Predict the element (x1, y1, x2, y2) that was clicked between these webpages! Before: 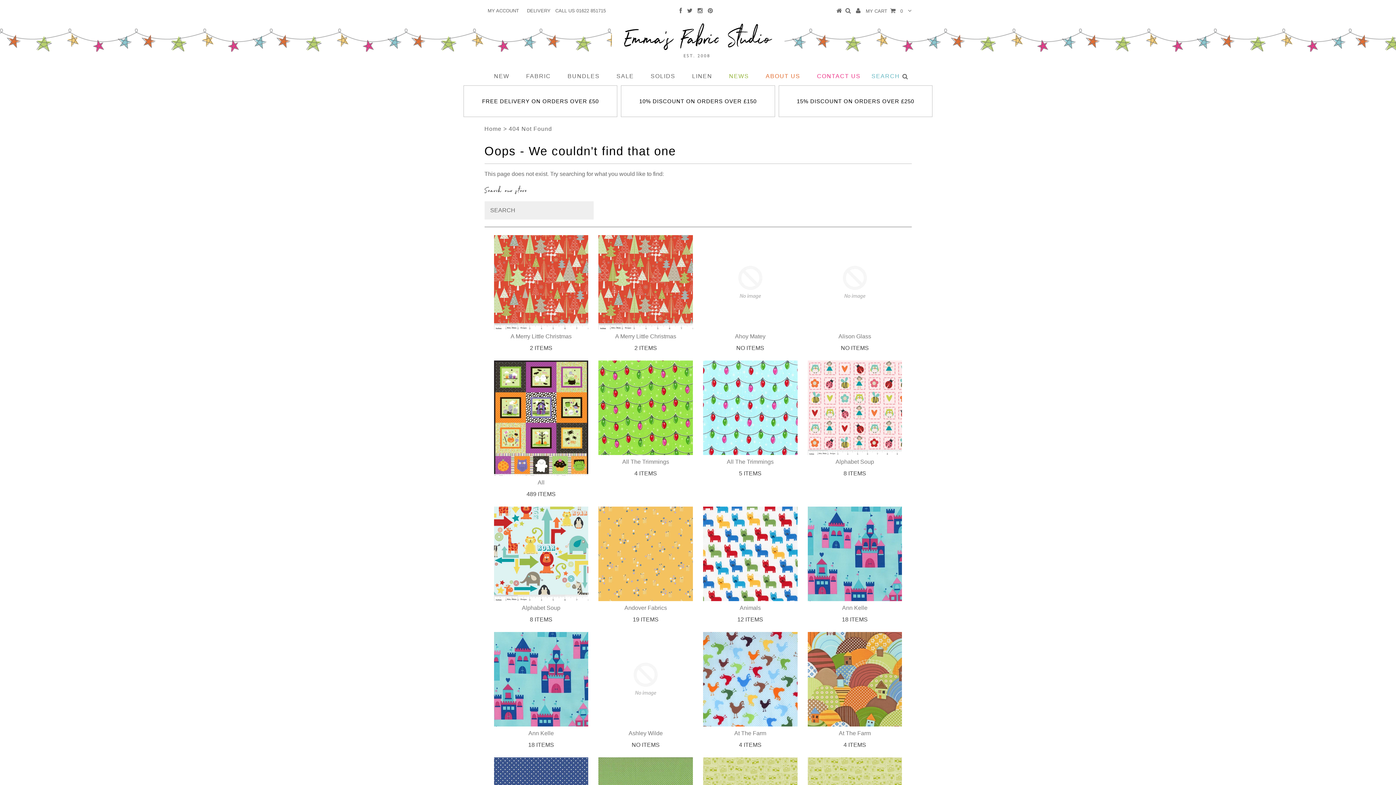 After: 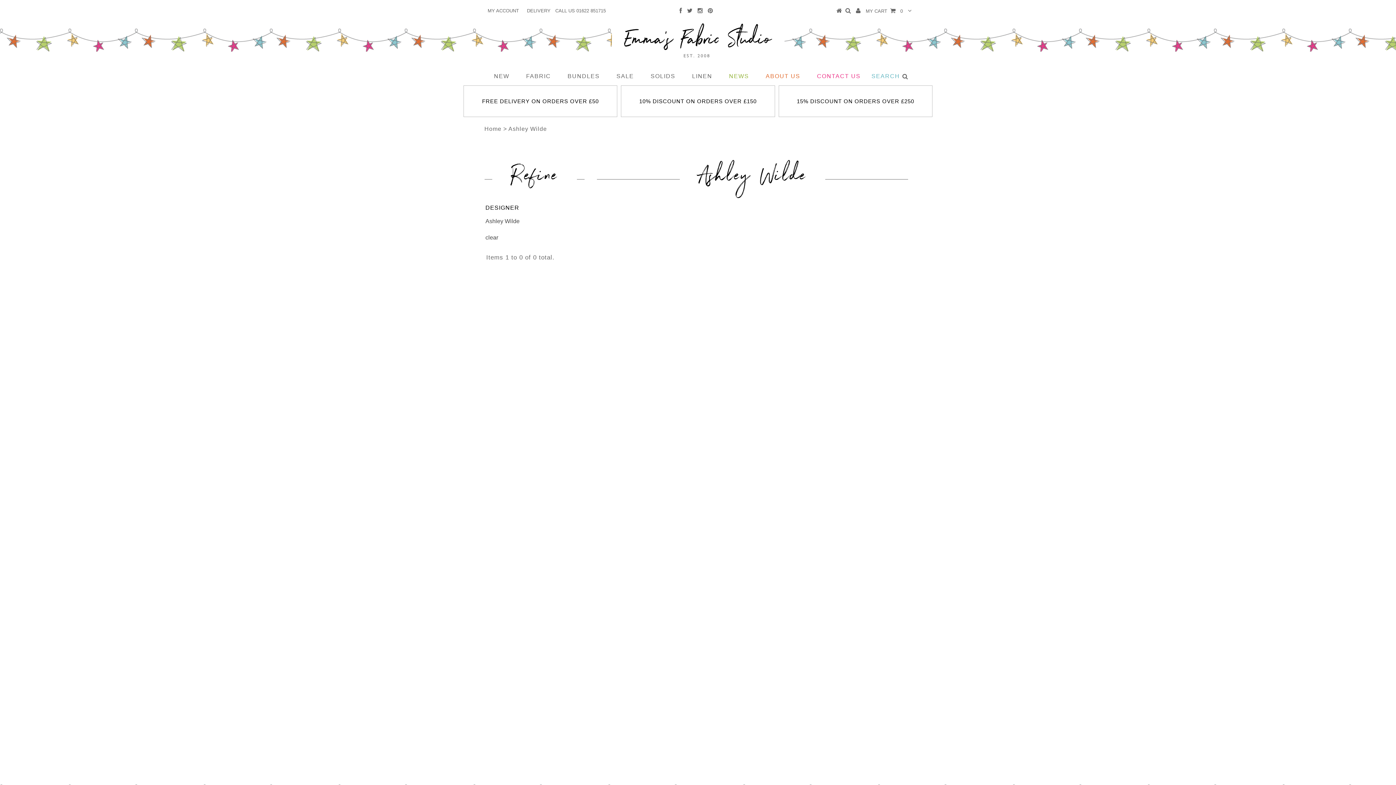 Action: bbox: (598, 632, 693, 726)